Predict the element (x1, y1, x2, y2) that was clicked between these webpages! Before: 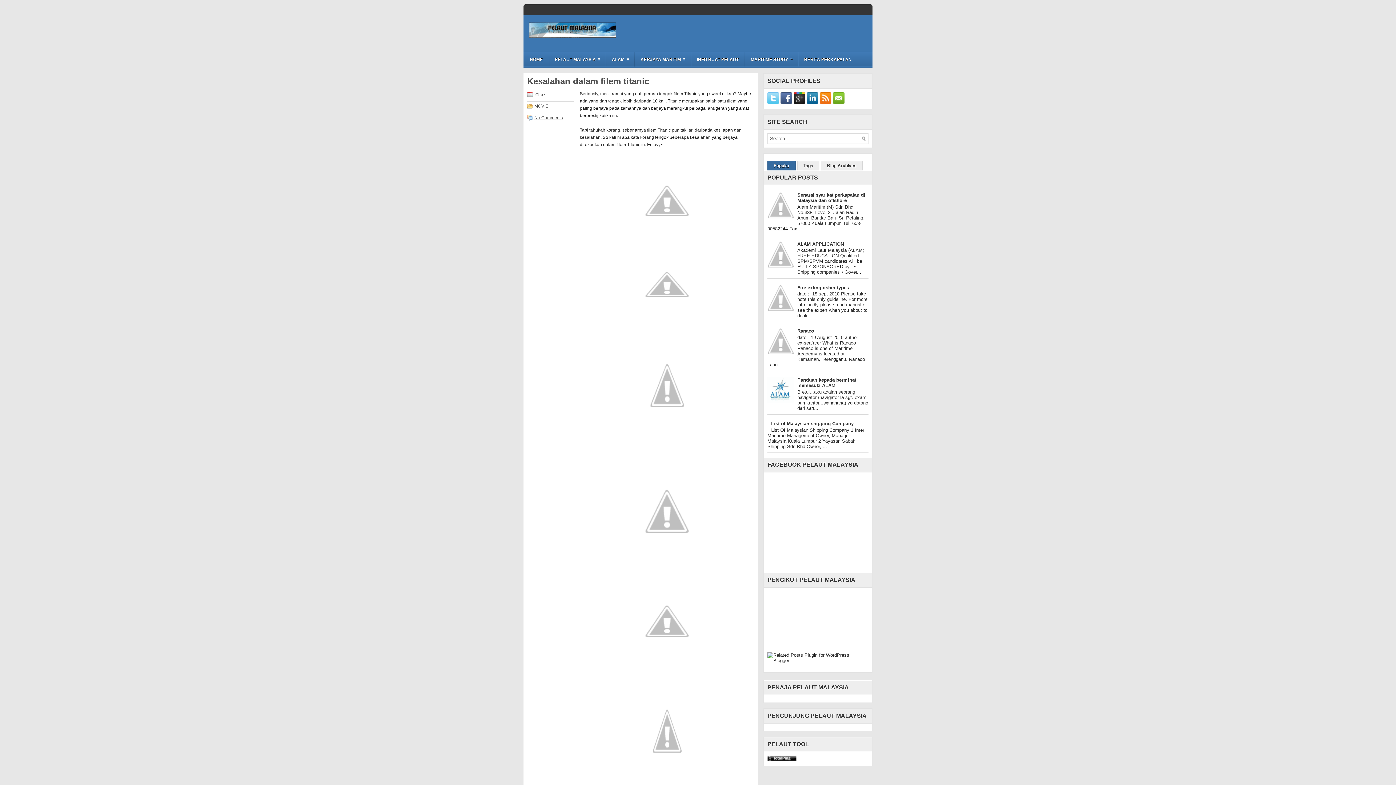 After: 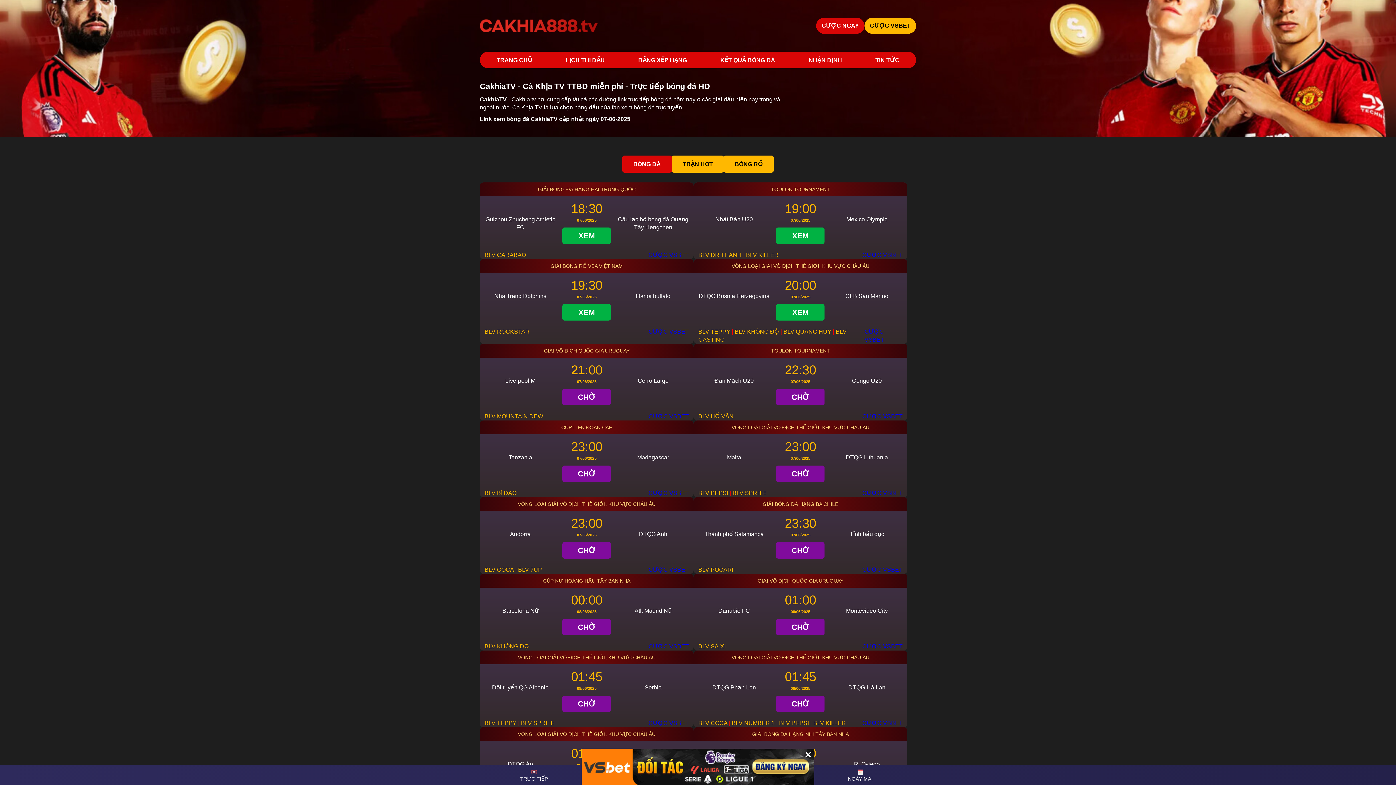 Action: bbox: (767, 756, 796, 762)